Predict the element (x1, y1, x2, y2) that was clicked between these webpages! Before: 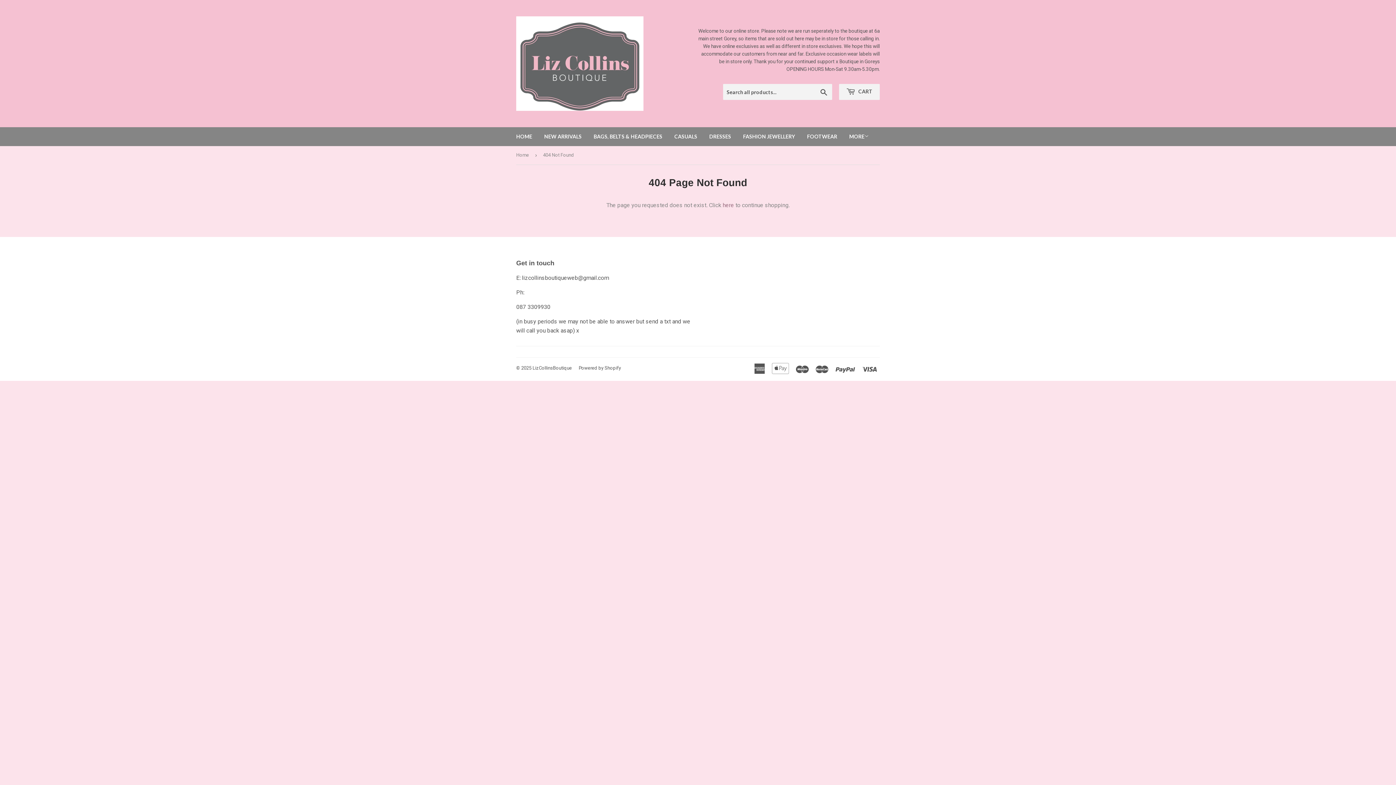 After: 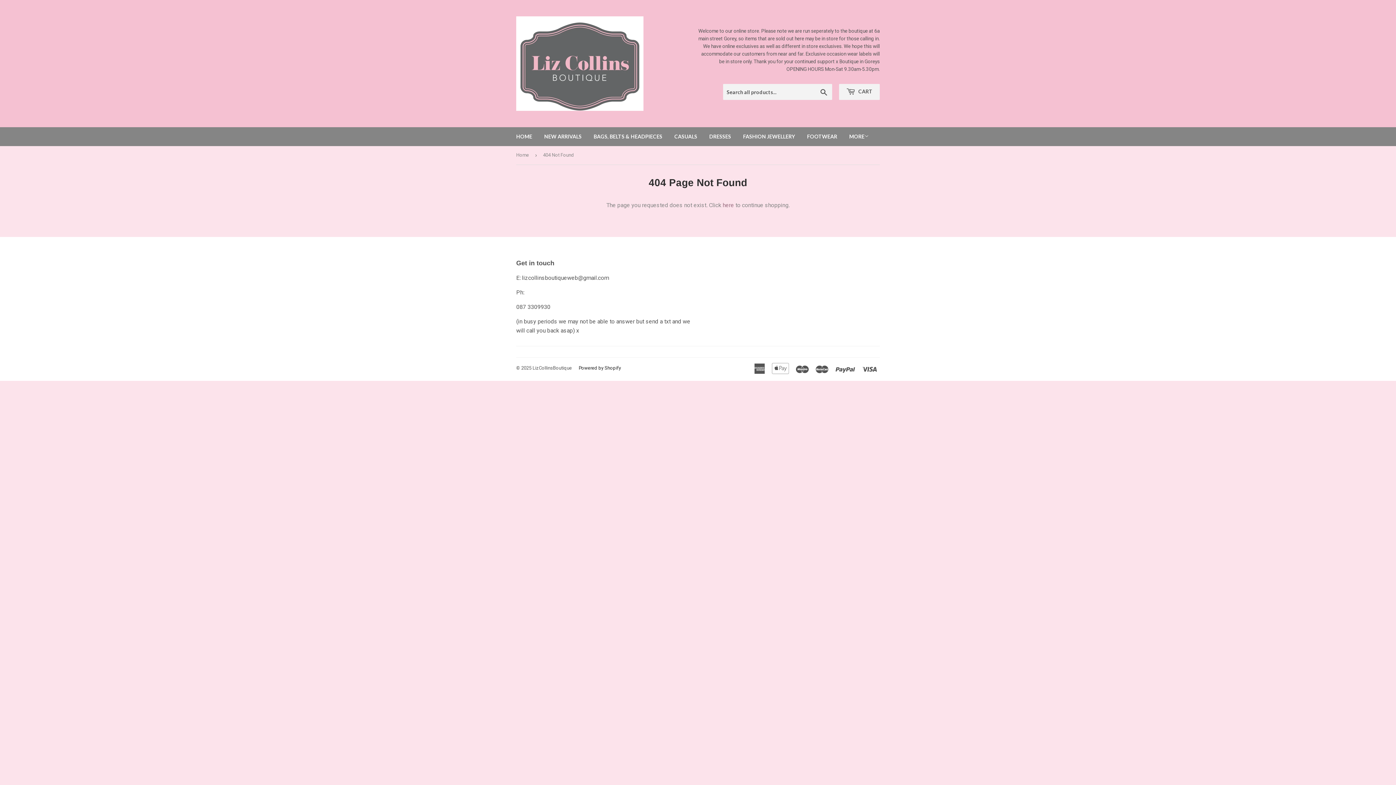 Action: bbox: (578, 365, 621, 370) label: Powered by Shopify